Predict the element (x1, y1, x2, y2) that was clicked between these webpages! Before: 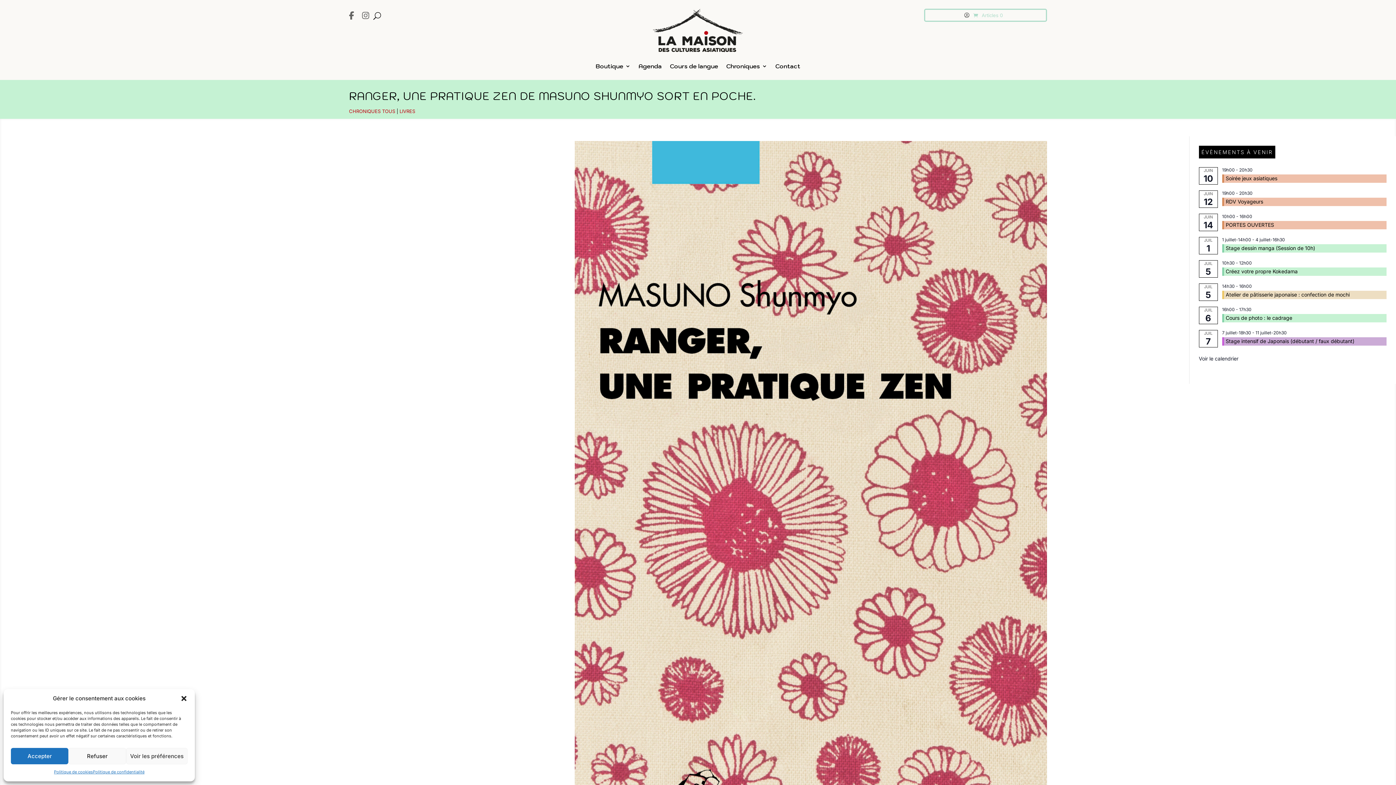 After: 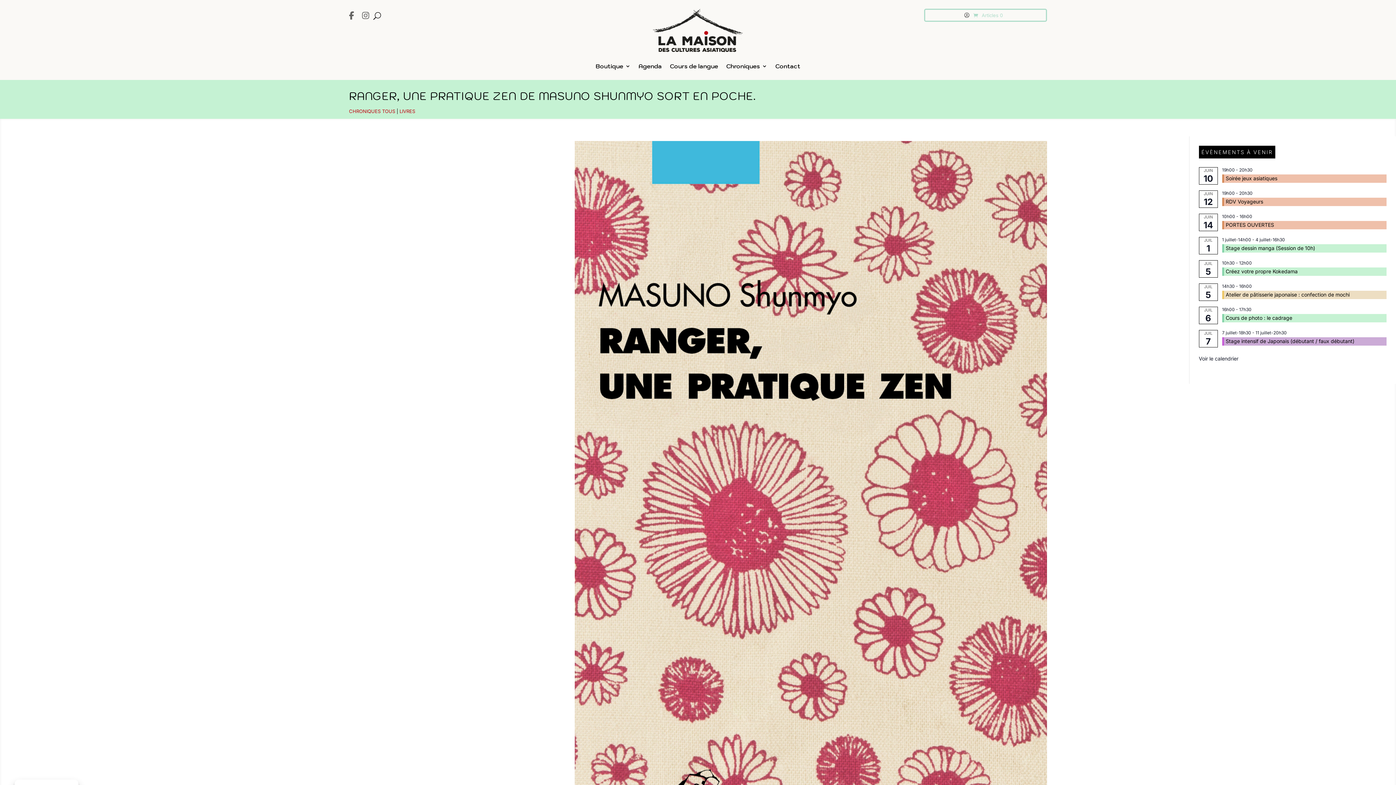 Action: bbox: (68, 748, 126, 764) label: Refuser